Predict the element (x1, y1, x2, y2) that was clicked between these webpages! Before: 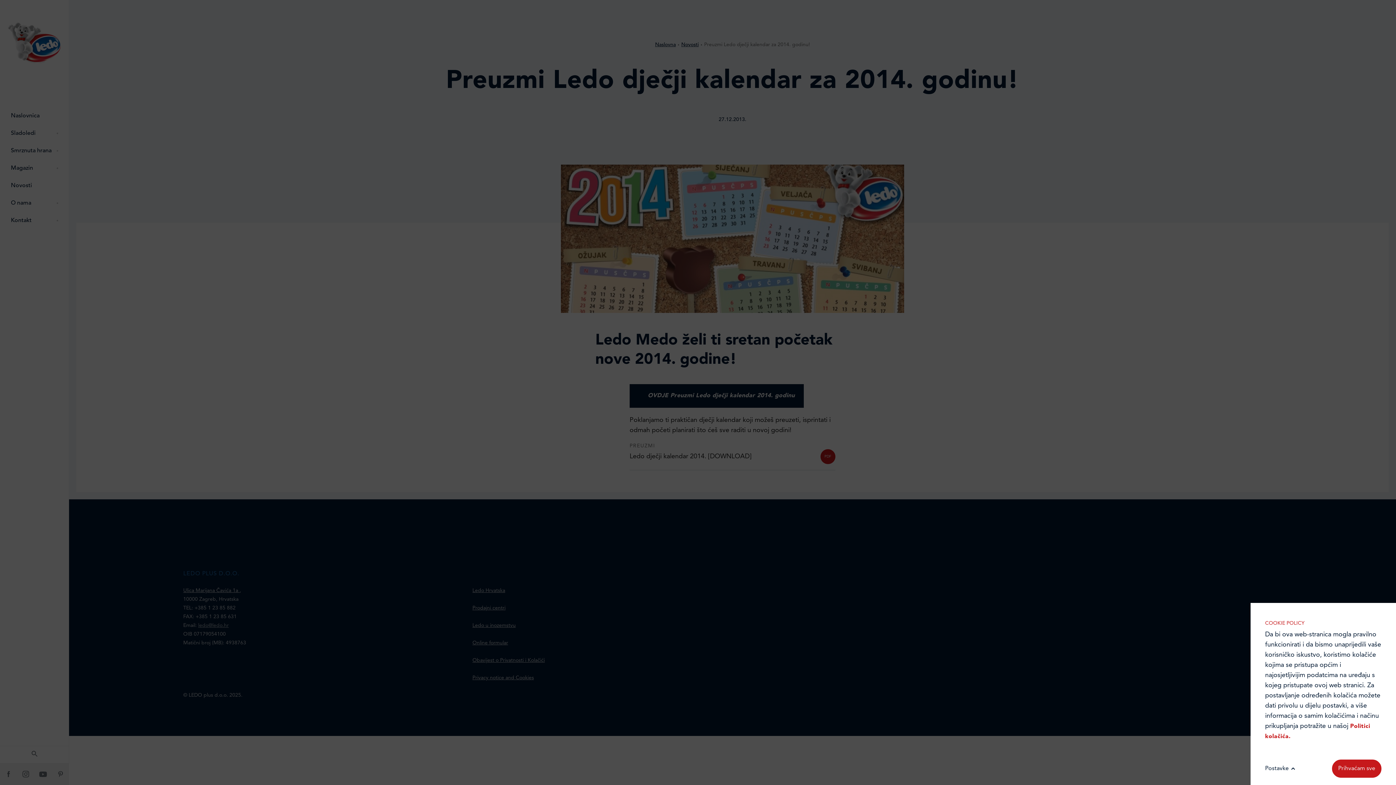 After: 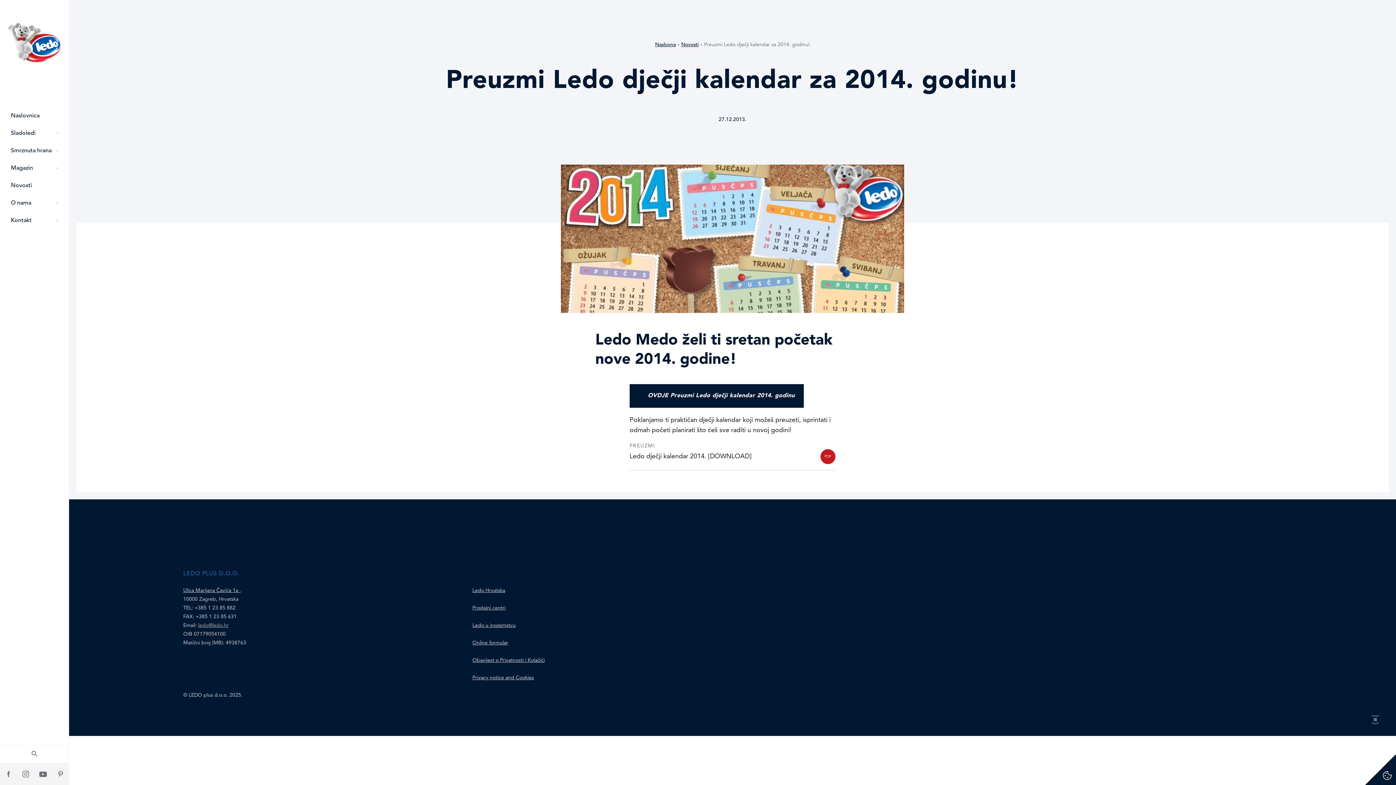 Action: bbox: (1332, 760, 1381, 778) label: Prihvaćam sve